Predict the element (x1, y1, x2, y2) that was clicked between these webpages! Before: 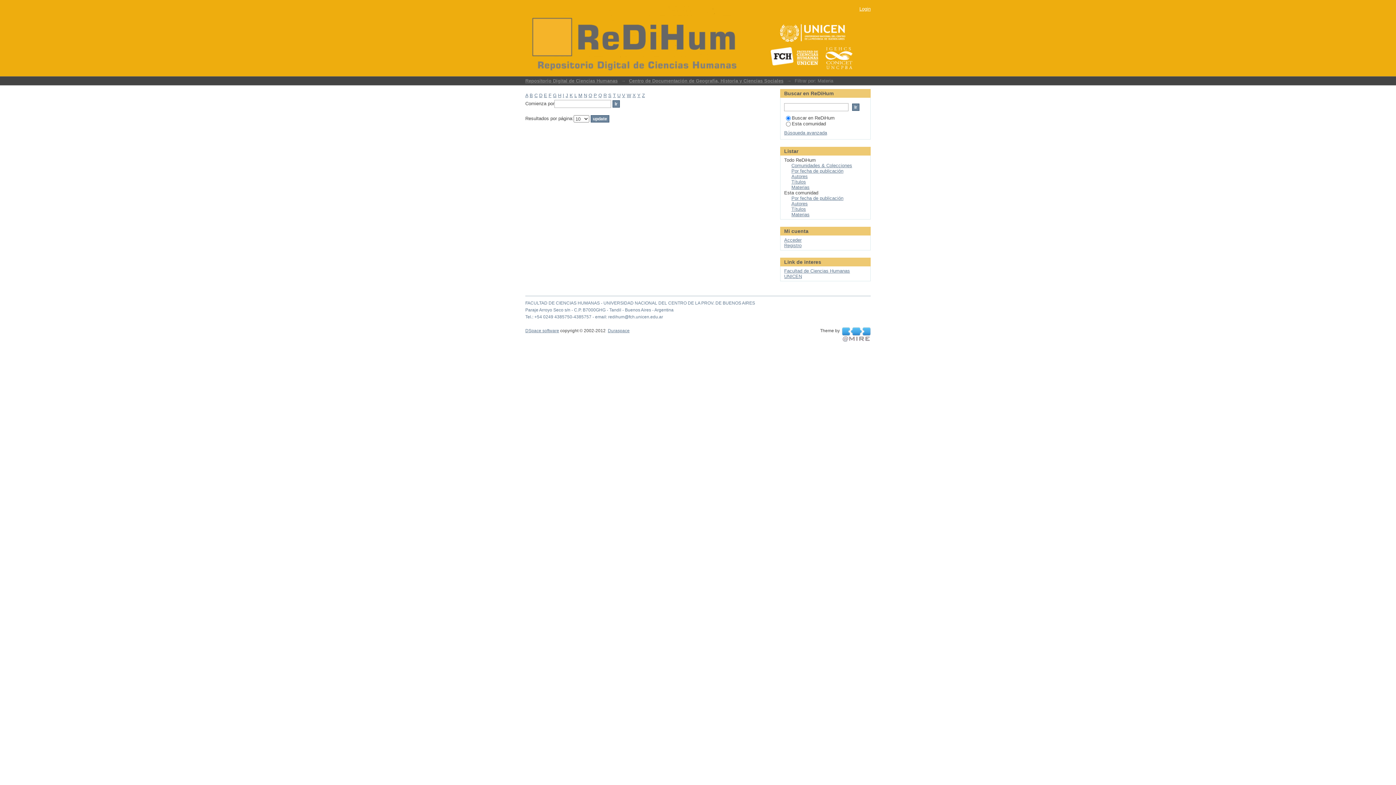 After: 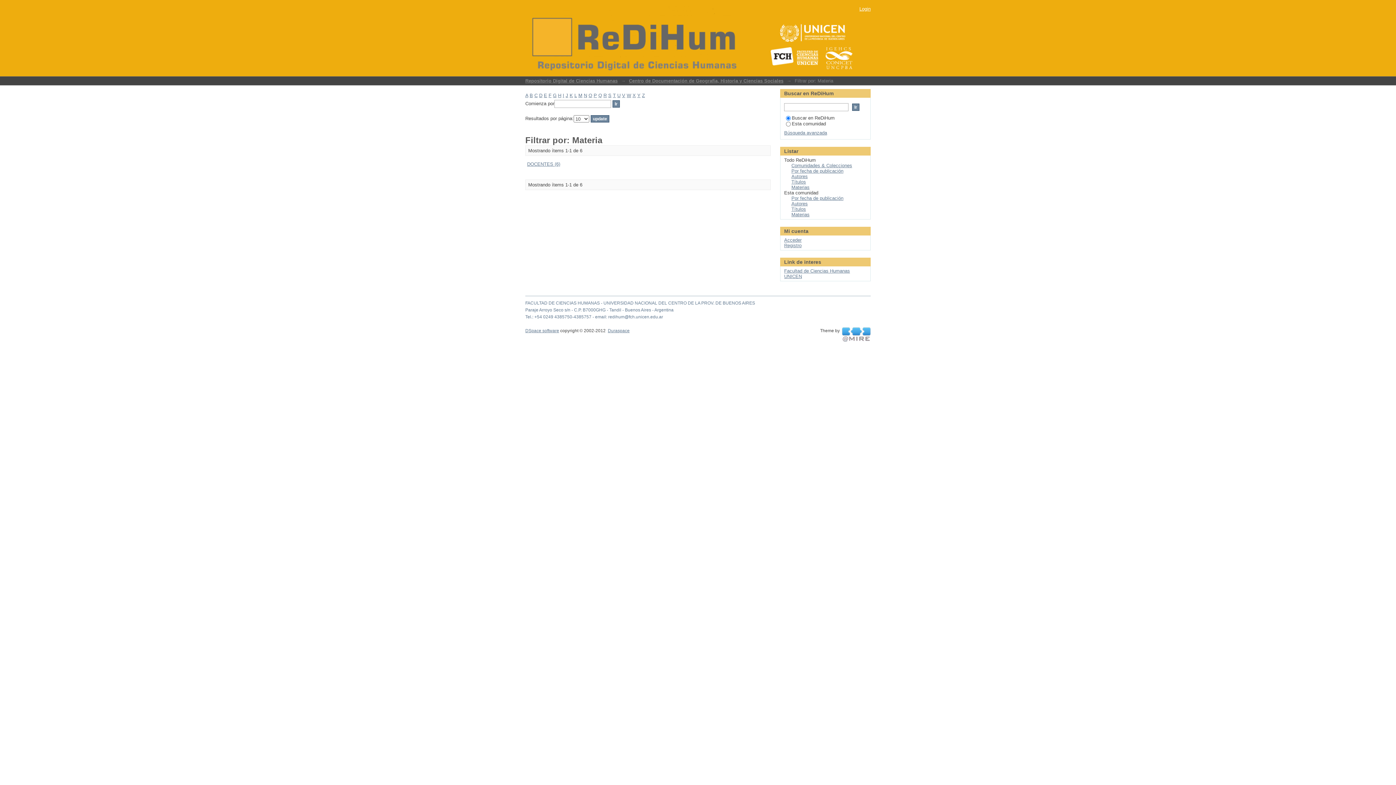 Action: label: D bbox: (539, 92, 542, 98)